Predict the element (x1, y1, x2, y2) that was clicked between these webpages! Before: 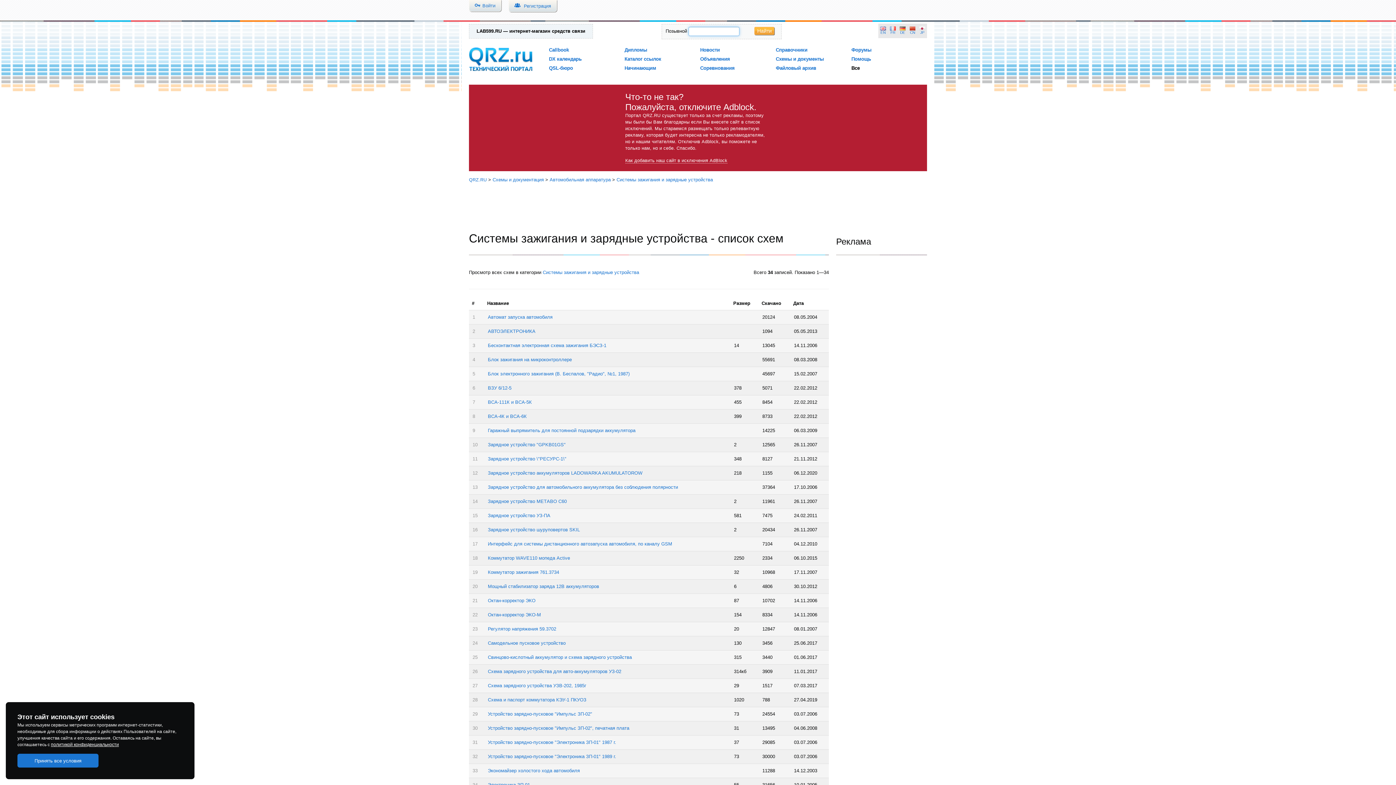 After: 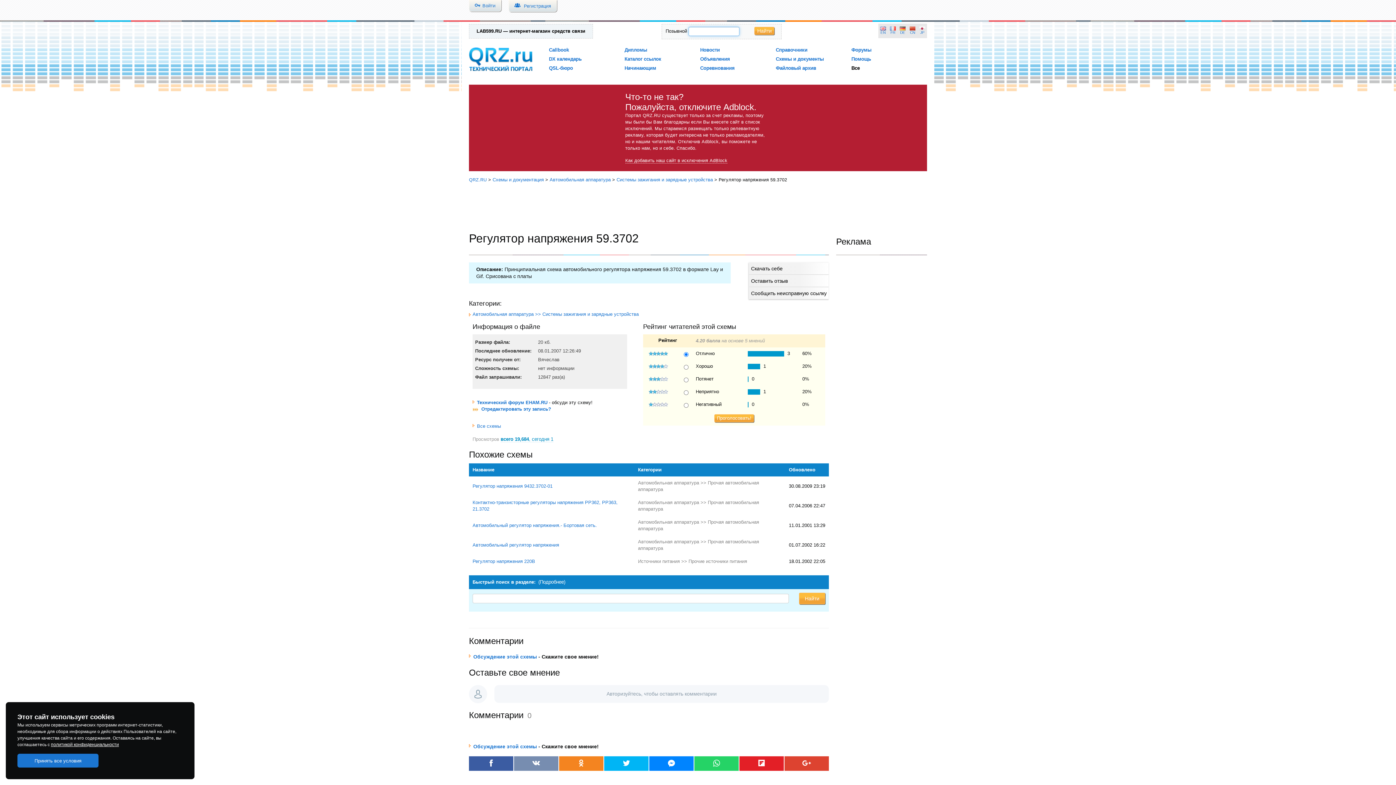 Action: label: Регулятор напряжения 59.3702 bbox: (488, 626, 556, 631)